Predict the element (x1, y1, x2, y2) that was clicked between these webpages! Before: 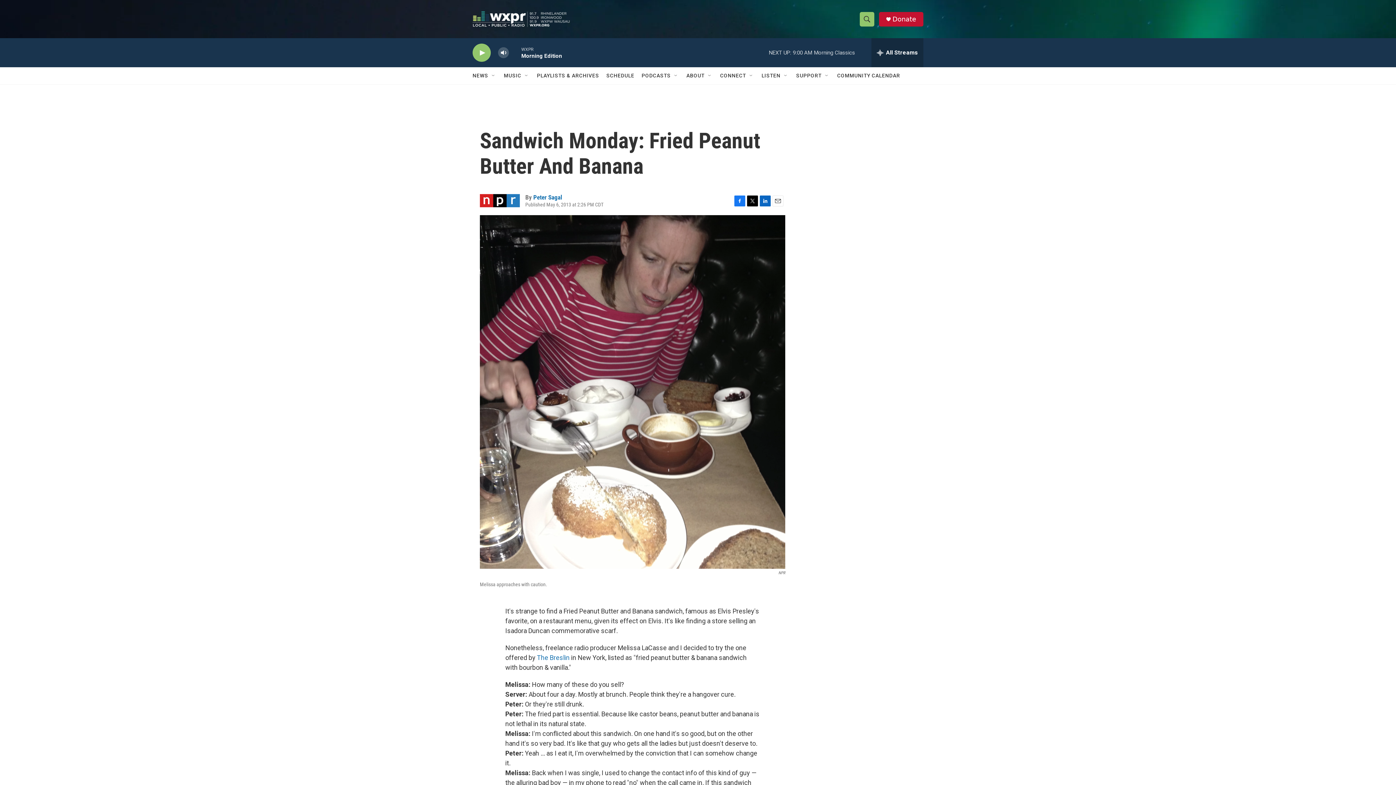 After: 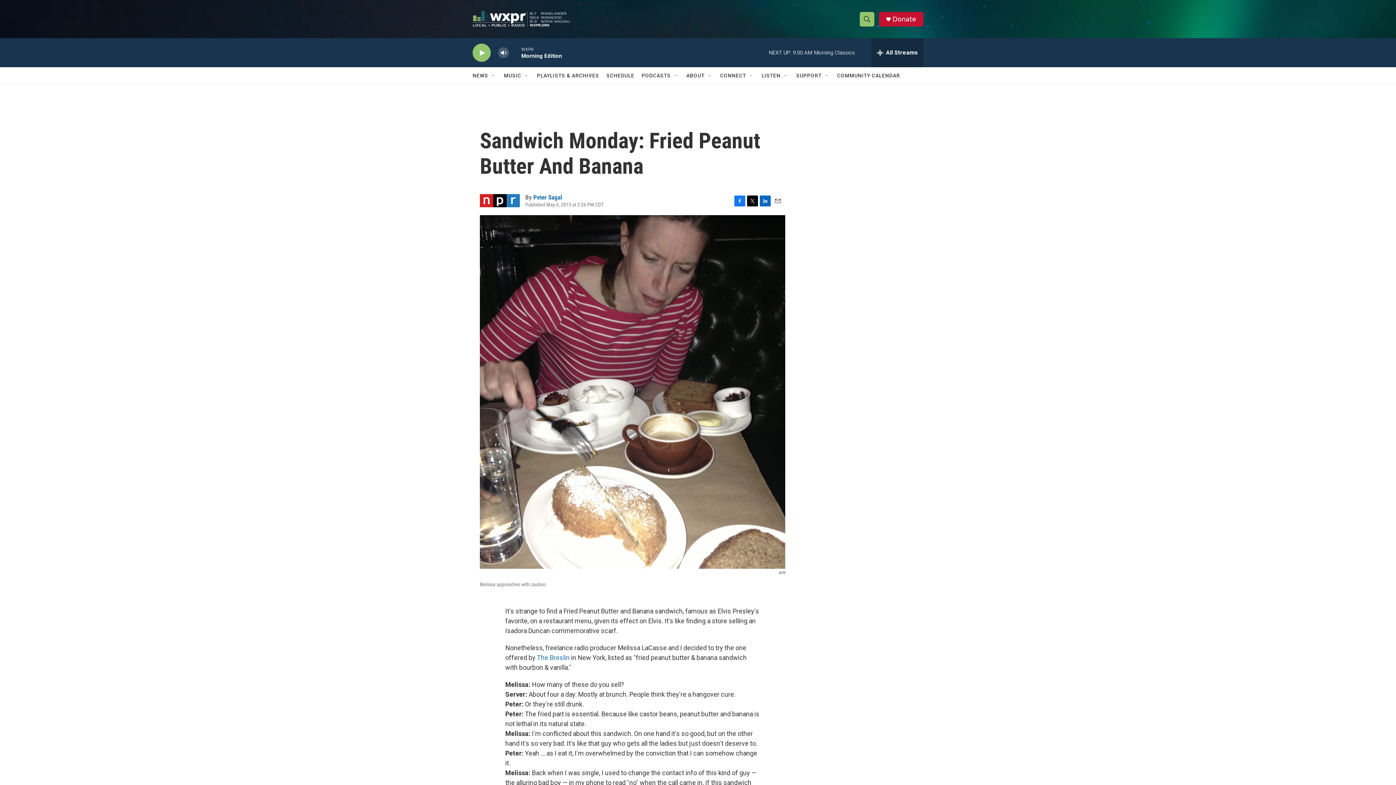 Action: bbox: (537, 67, 599, 84) label: PLAYLISTS & ARCHIVES